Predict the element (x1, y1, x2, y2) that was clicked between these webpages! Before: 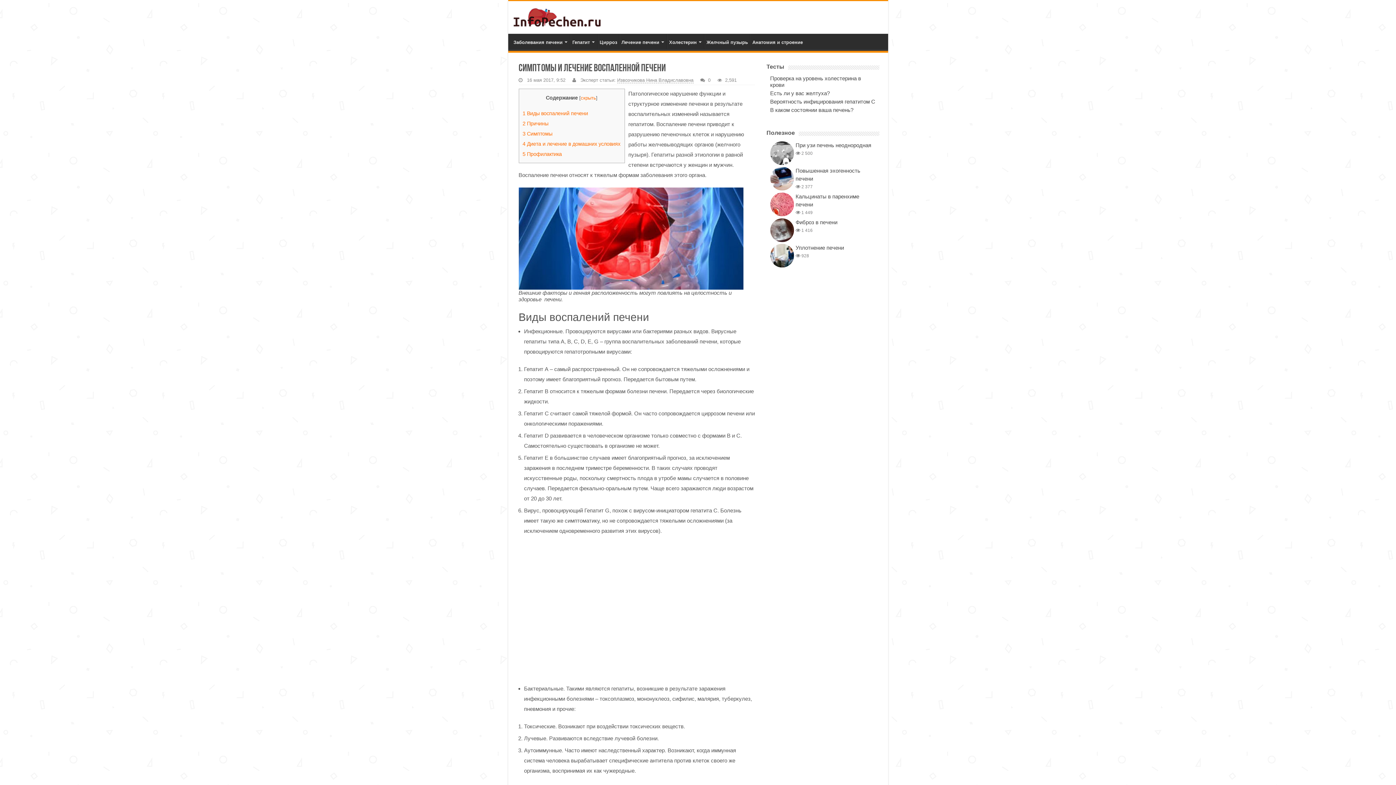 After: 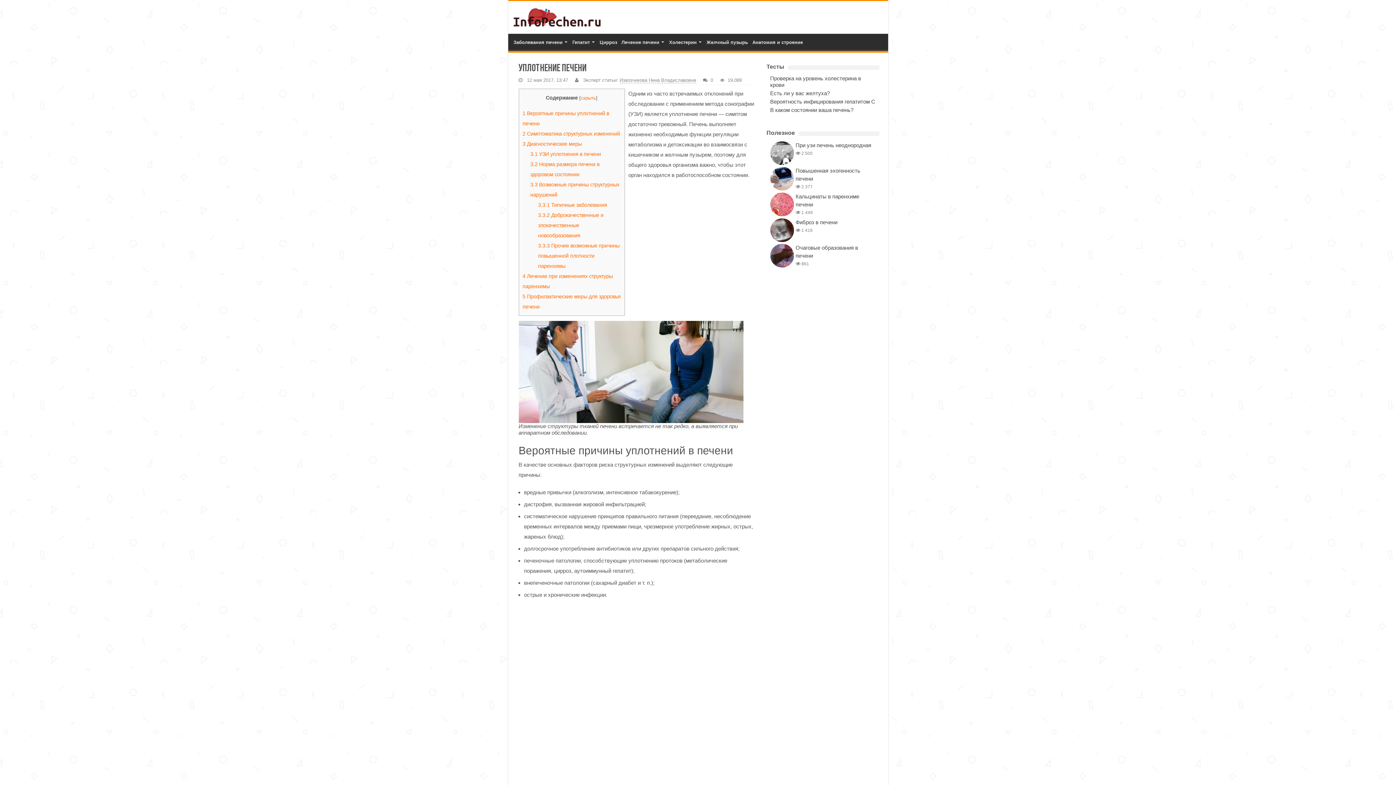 Action: label: Уплотнение печени bbox: (795, 244, 844, 250)